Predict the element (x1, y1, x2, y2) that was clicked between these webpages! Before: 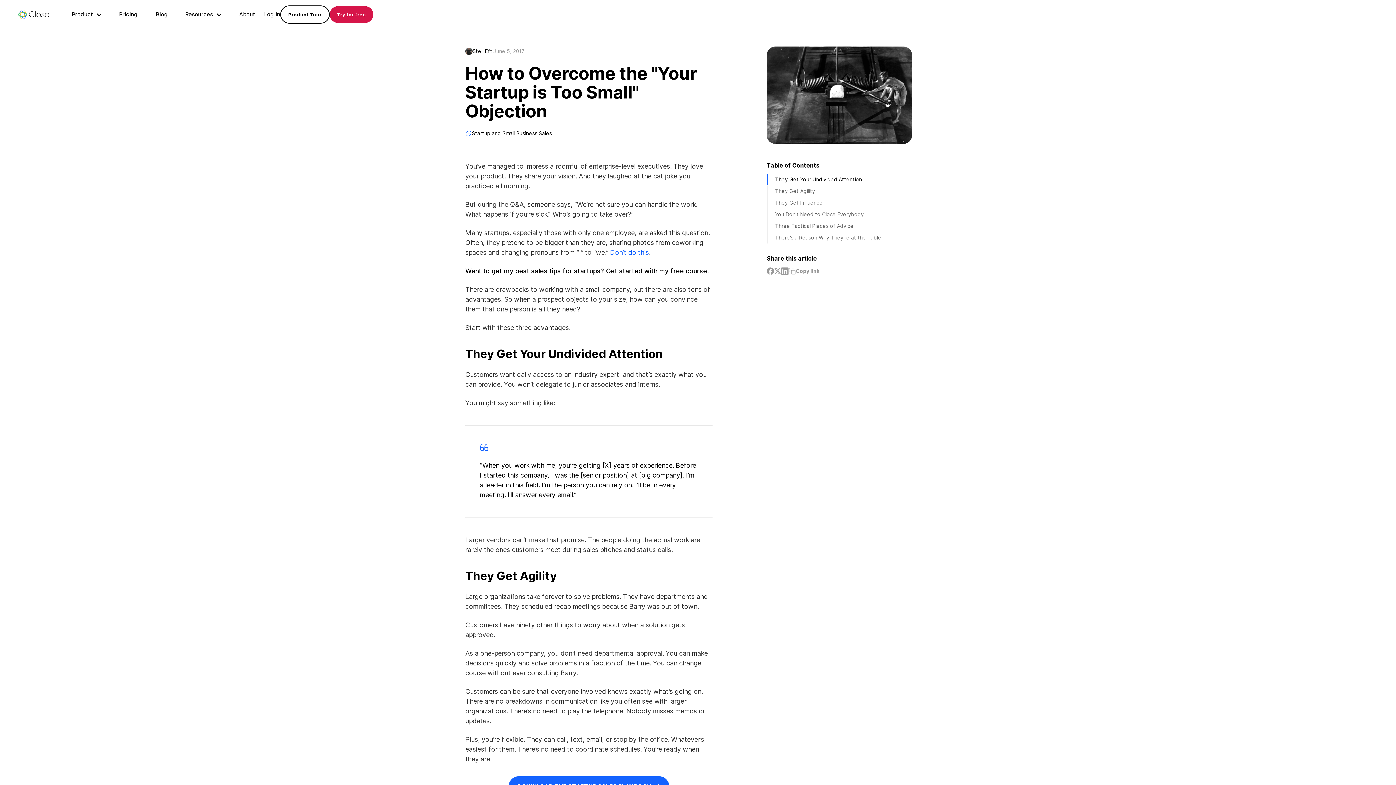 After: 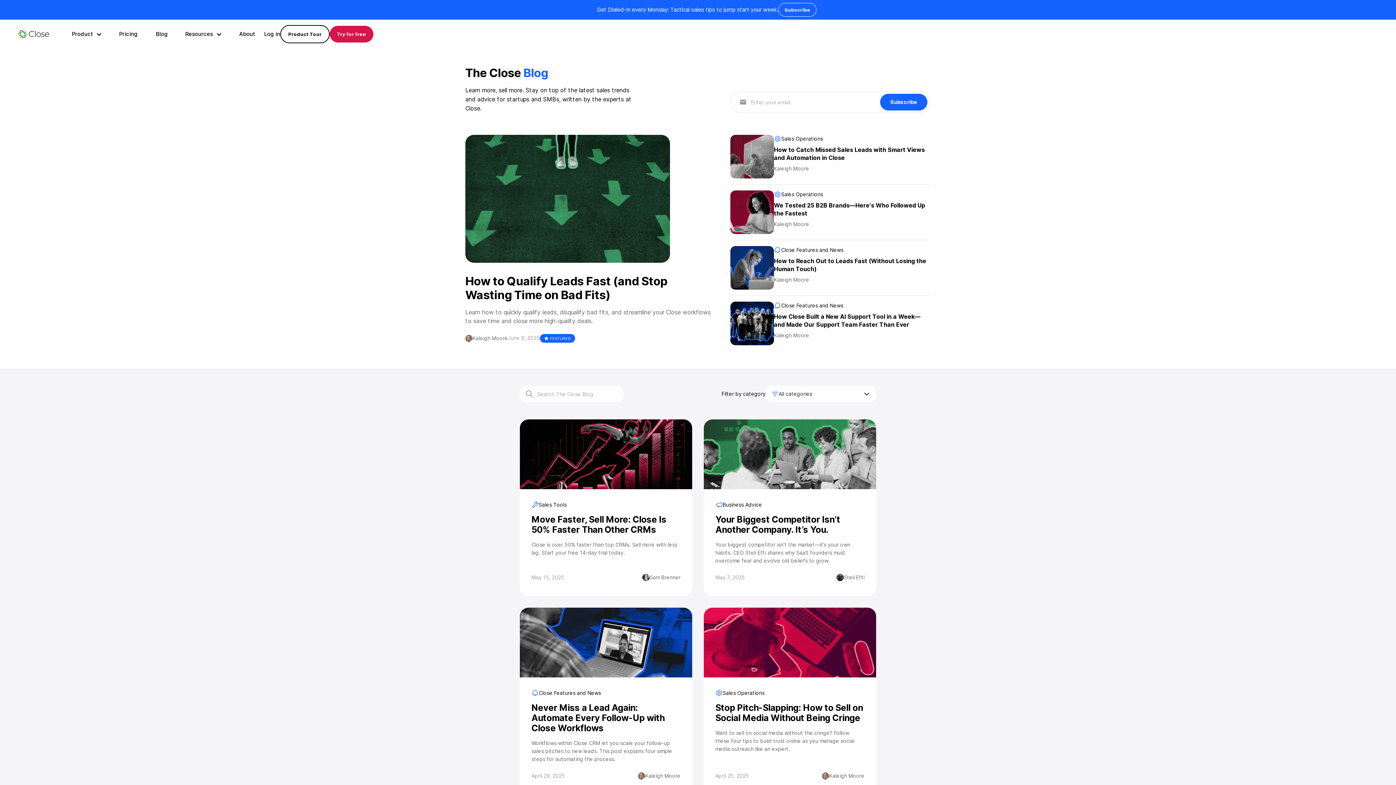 Action: bbox: (146, 2, 177, 26) label: Blog